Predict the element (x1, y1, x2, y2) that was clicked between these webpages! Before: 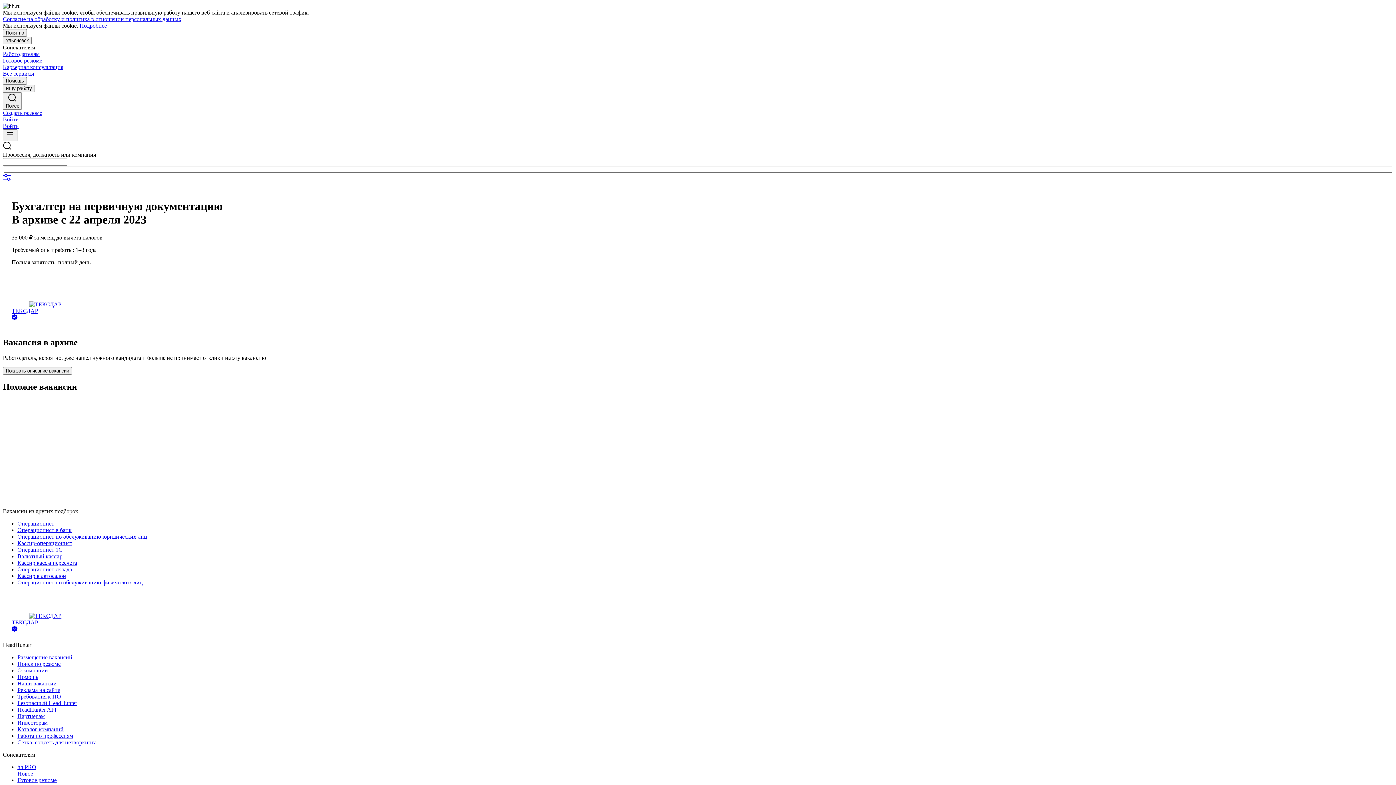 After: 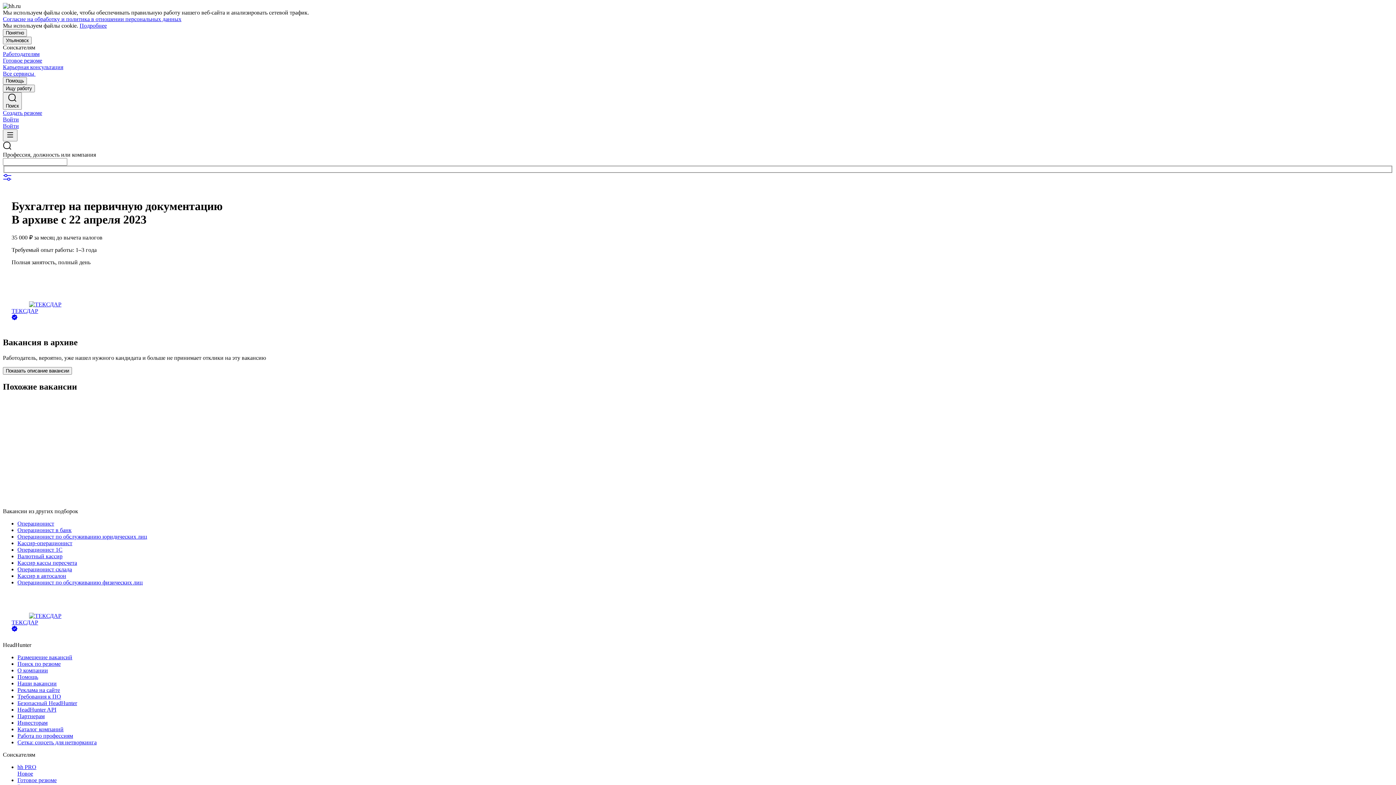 Action: bbox: (11, 626, 17, 633)